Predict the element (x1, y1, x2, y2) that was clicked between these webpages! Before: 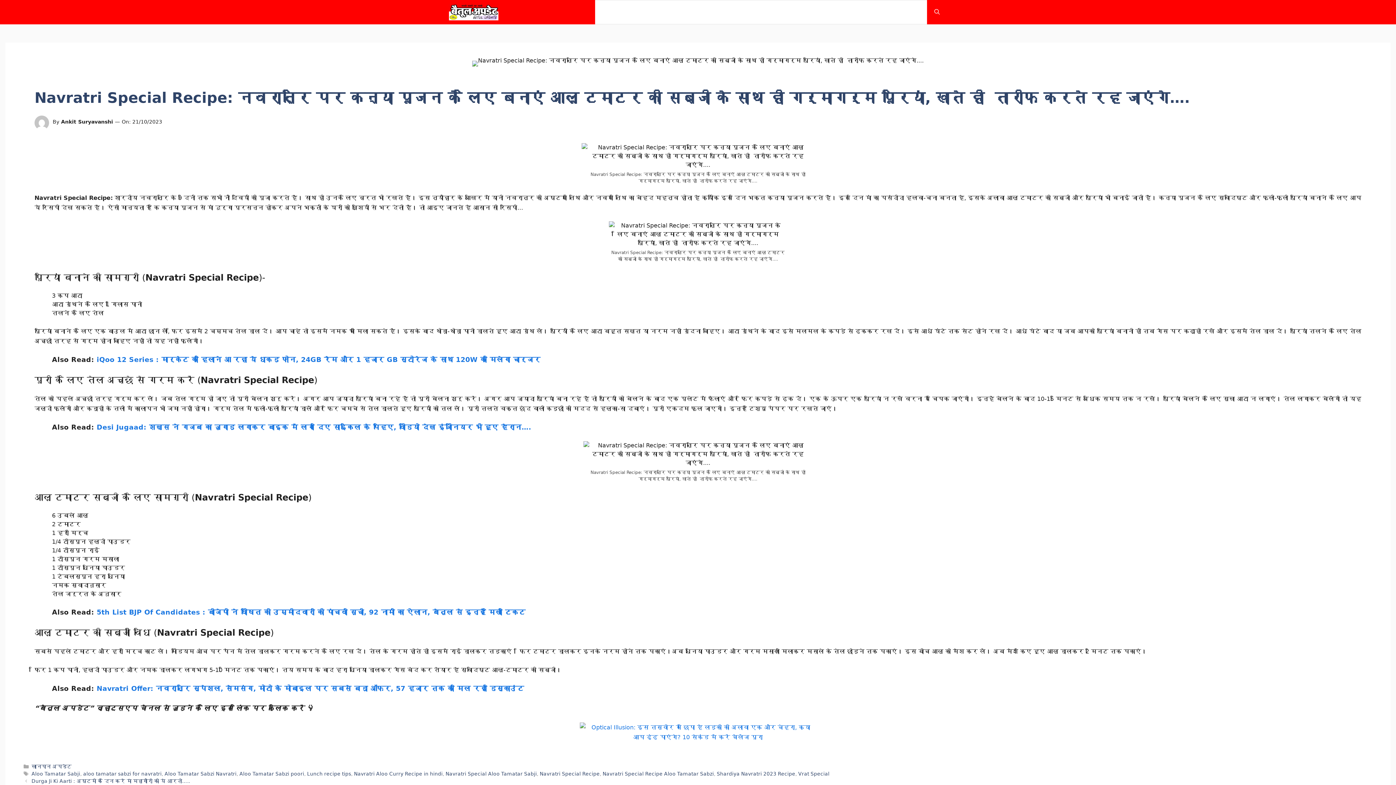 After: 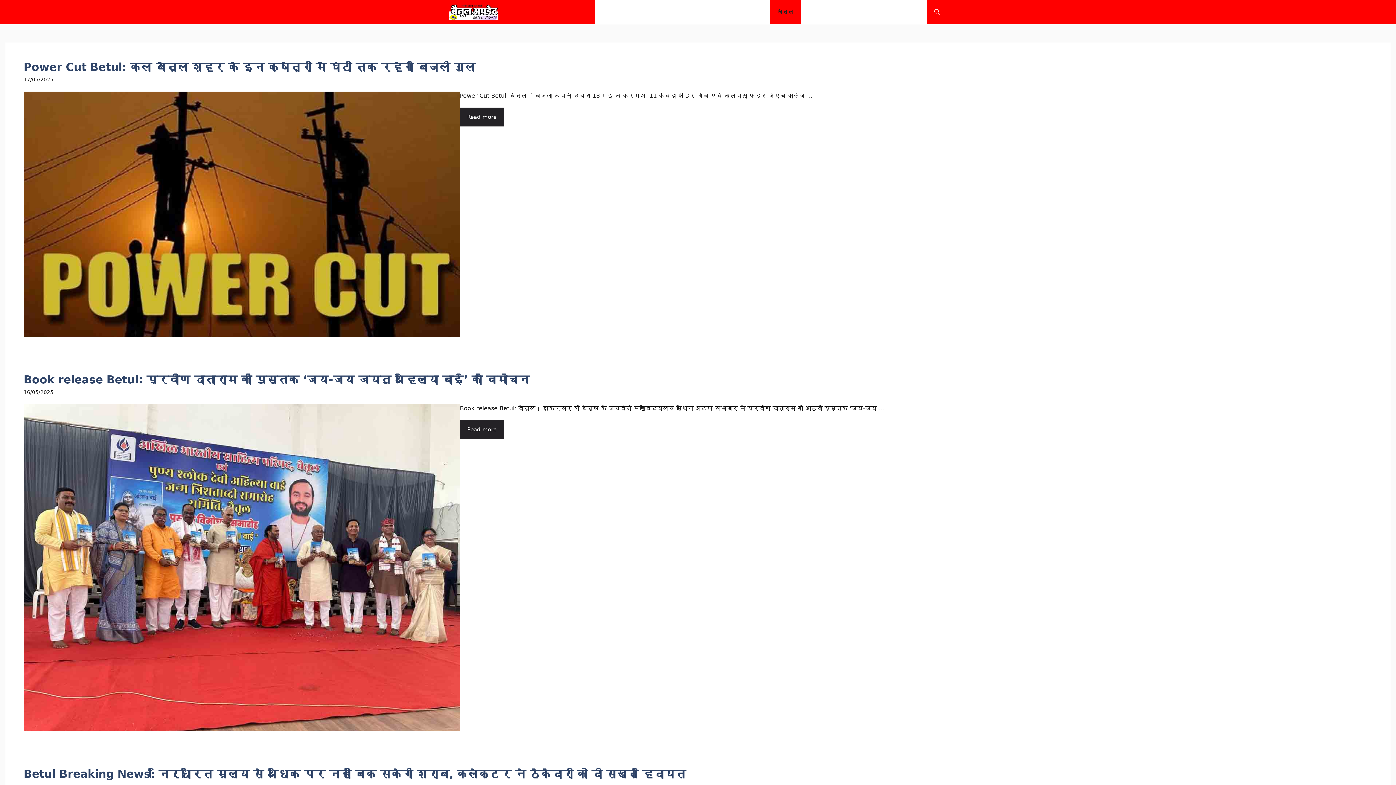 Action: label: बैतूल bbox: (770, 0, 801, 24)